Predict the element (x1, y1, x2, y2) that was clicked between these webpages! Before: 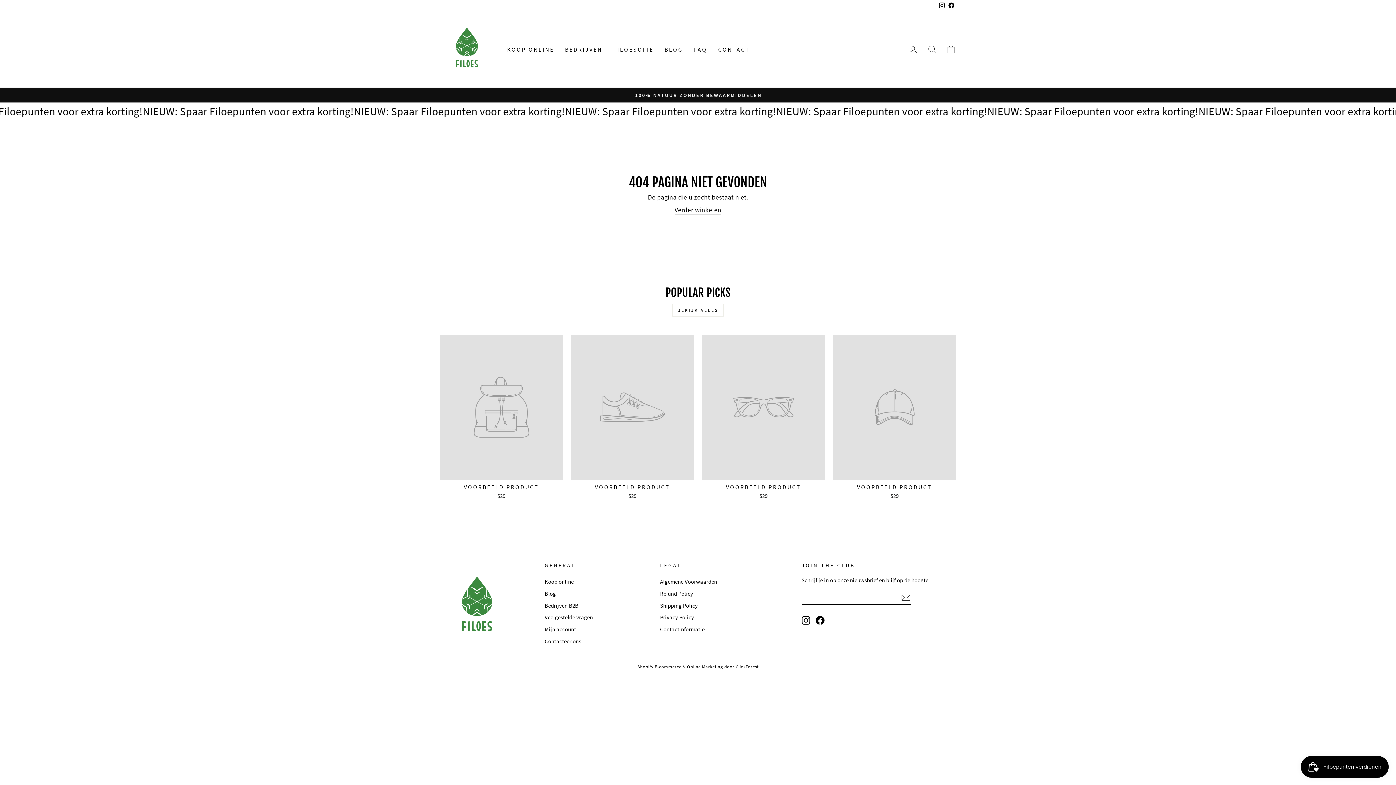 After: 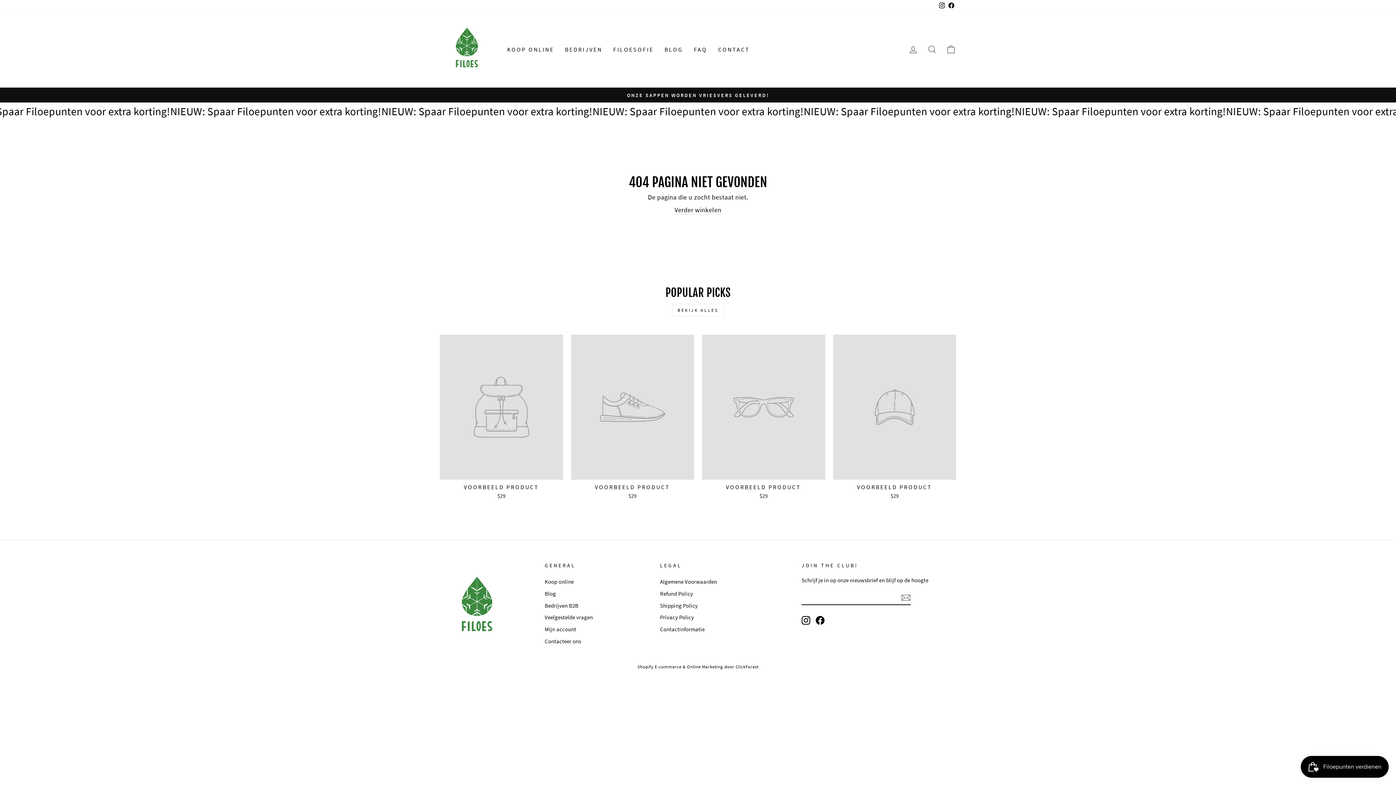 Action: bbox: (801, 616, 810, 625) label: Instagram